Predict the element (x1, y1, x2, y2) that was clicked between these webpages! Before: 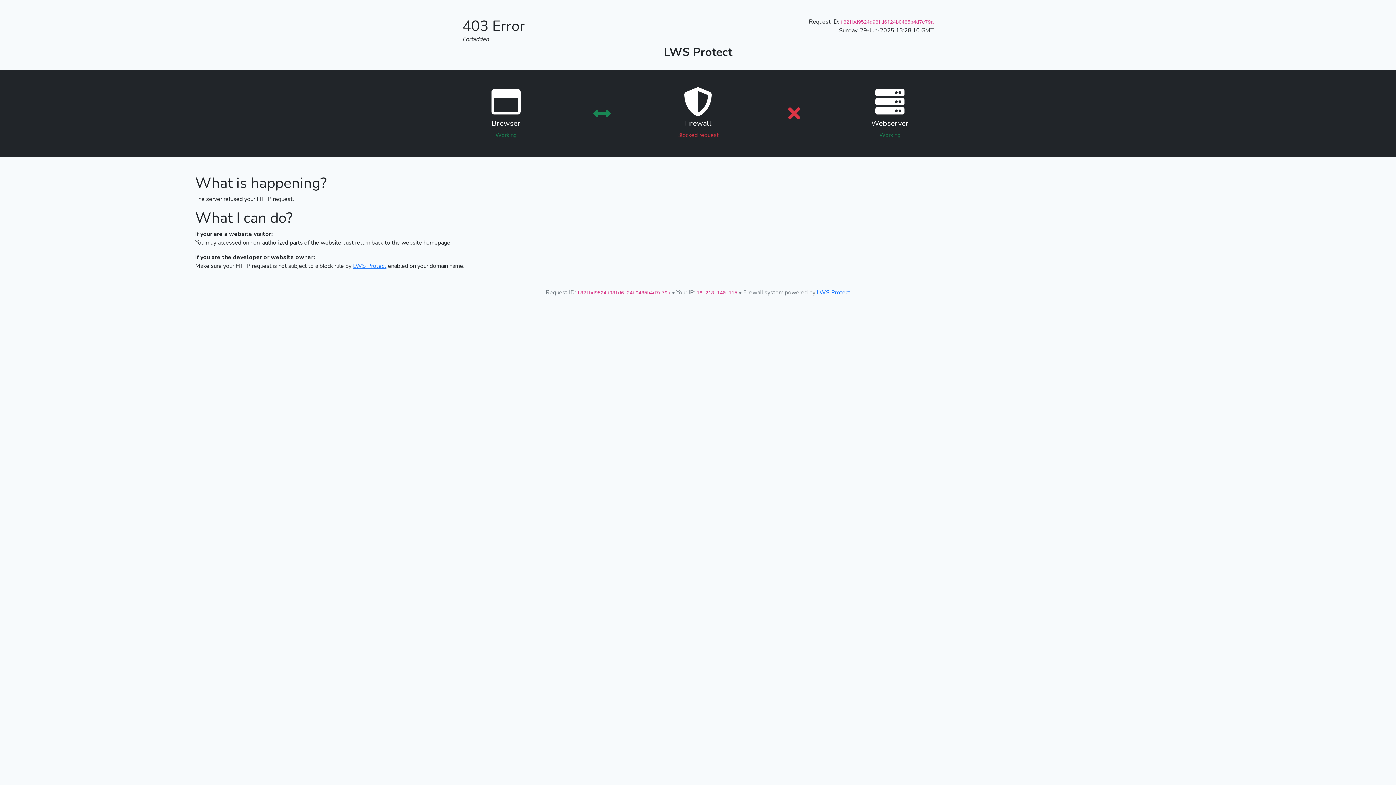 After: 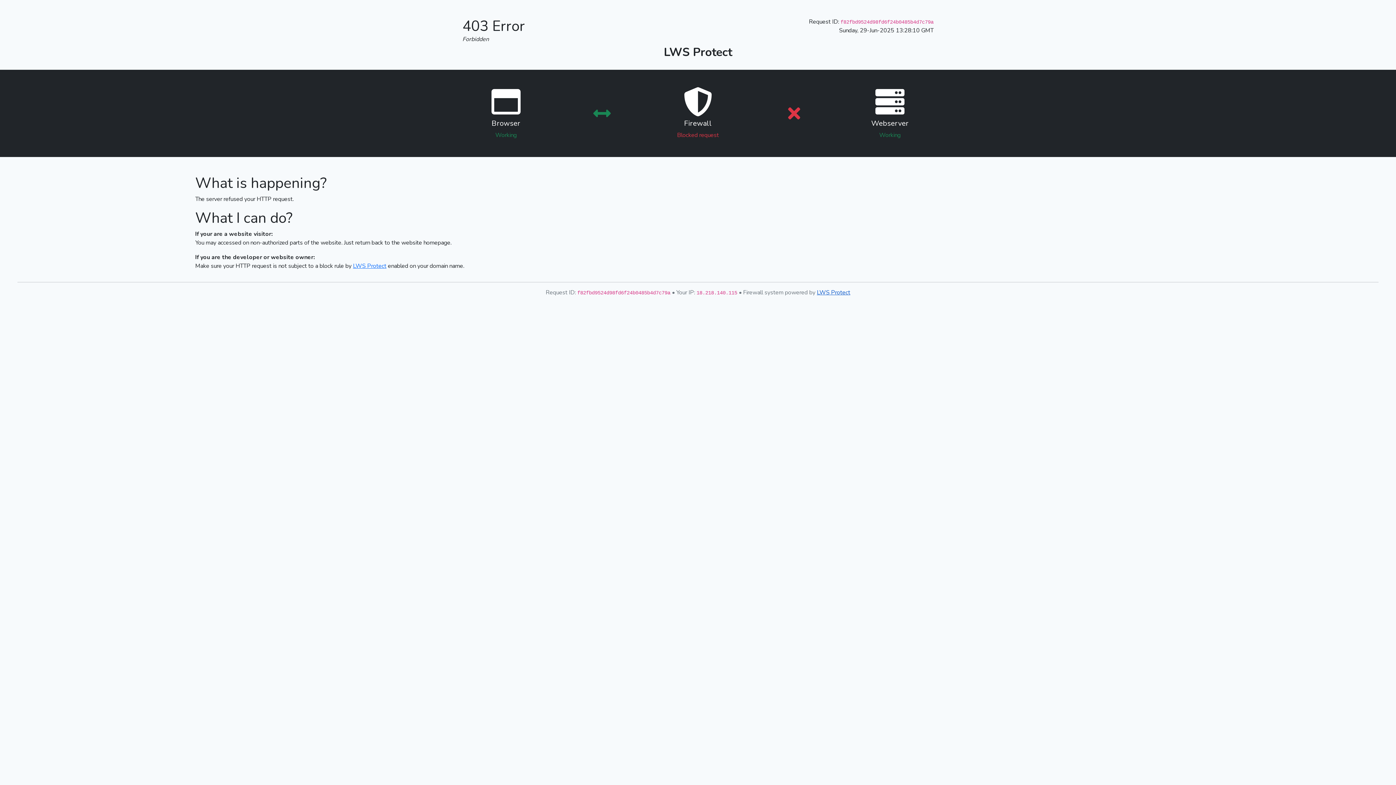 Action: label: LWS Protect bbox: (817, 288, 850, 296)